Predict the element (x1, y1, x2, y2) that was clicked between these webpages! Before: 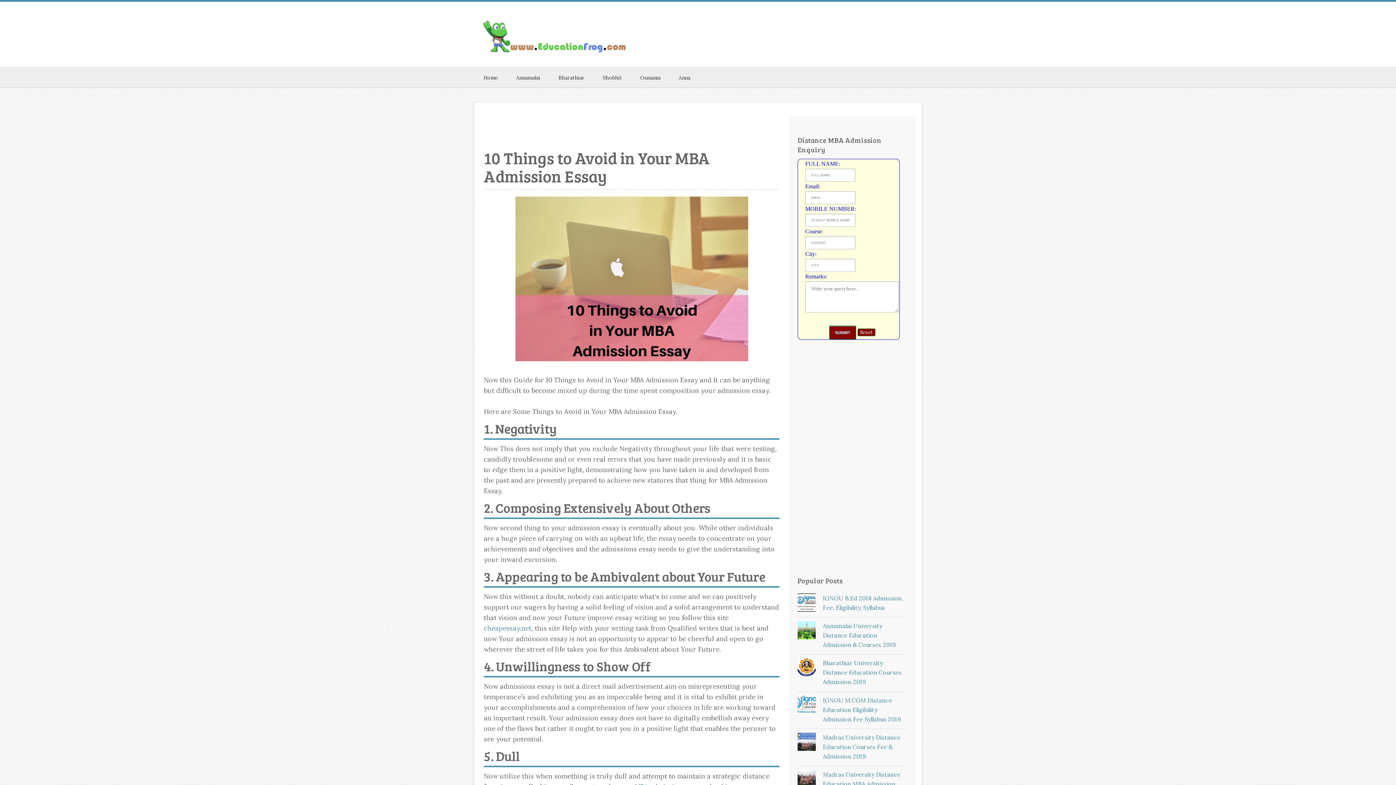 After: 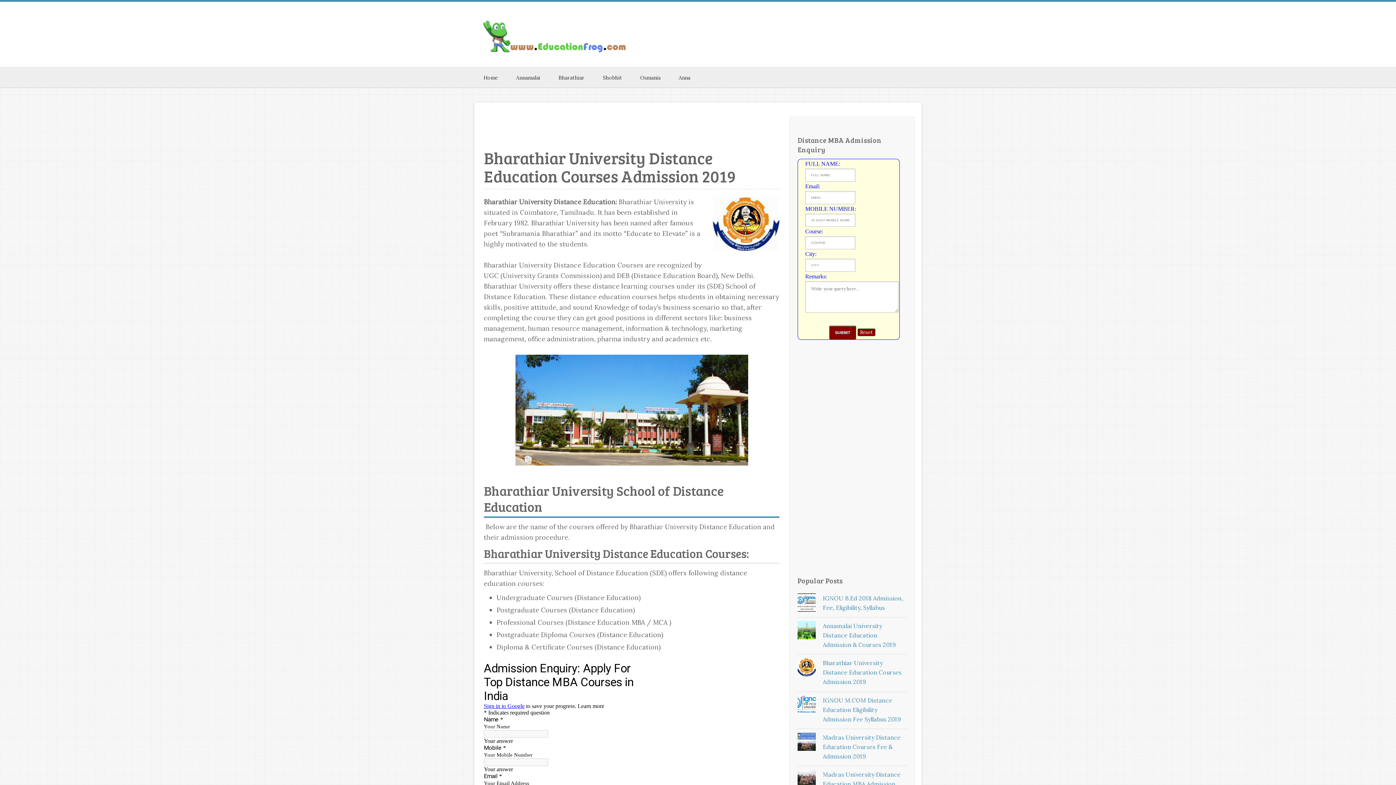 Action: bbox: (823, 659, 901, 685) label: Bharathiar University Distance Education Courses Admission 2019